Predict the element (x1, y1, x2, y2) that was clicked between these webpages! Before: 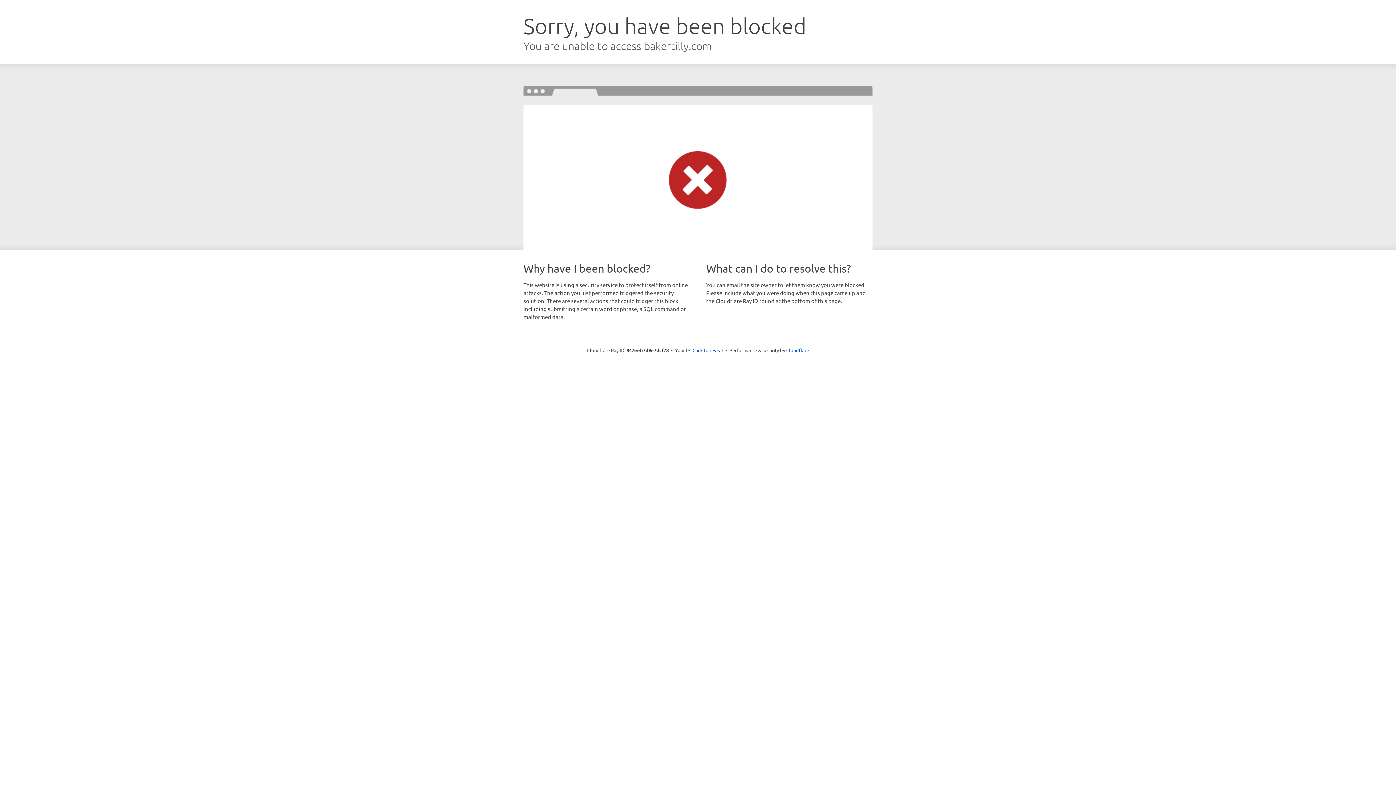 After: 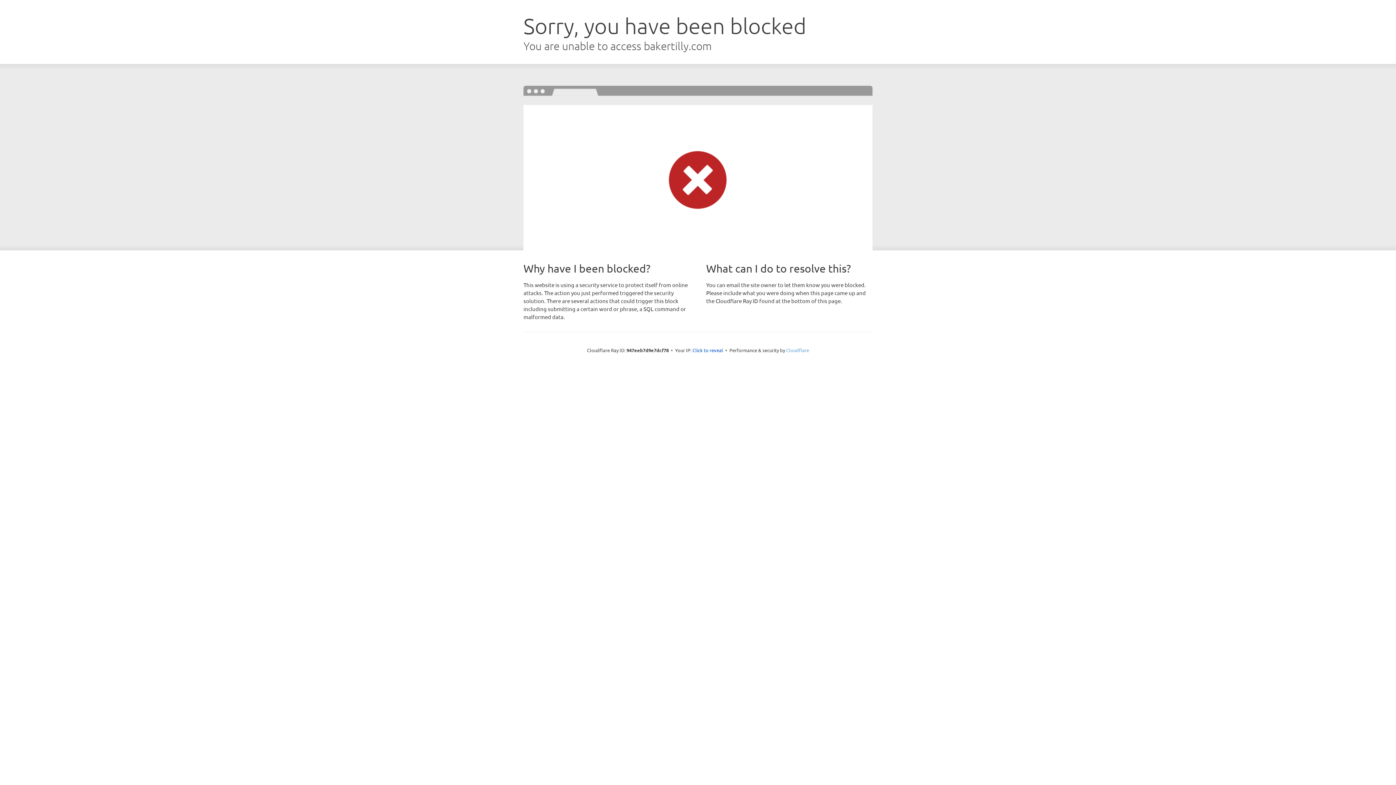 Action: label: Cloudflare bbox: (786, 347, 809, 353)